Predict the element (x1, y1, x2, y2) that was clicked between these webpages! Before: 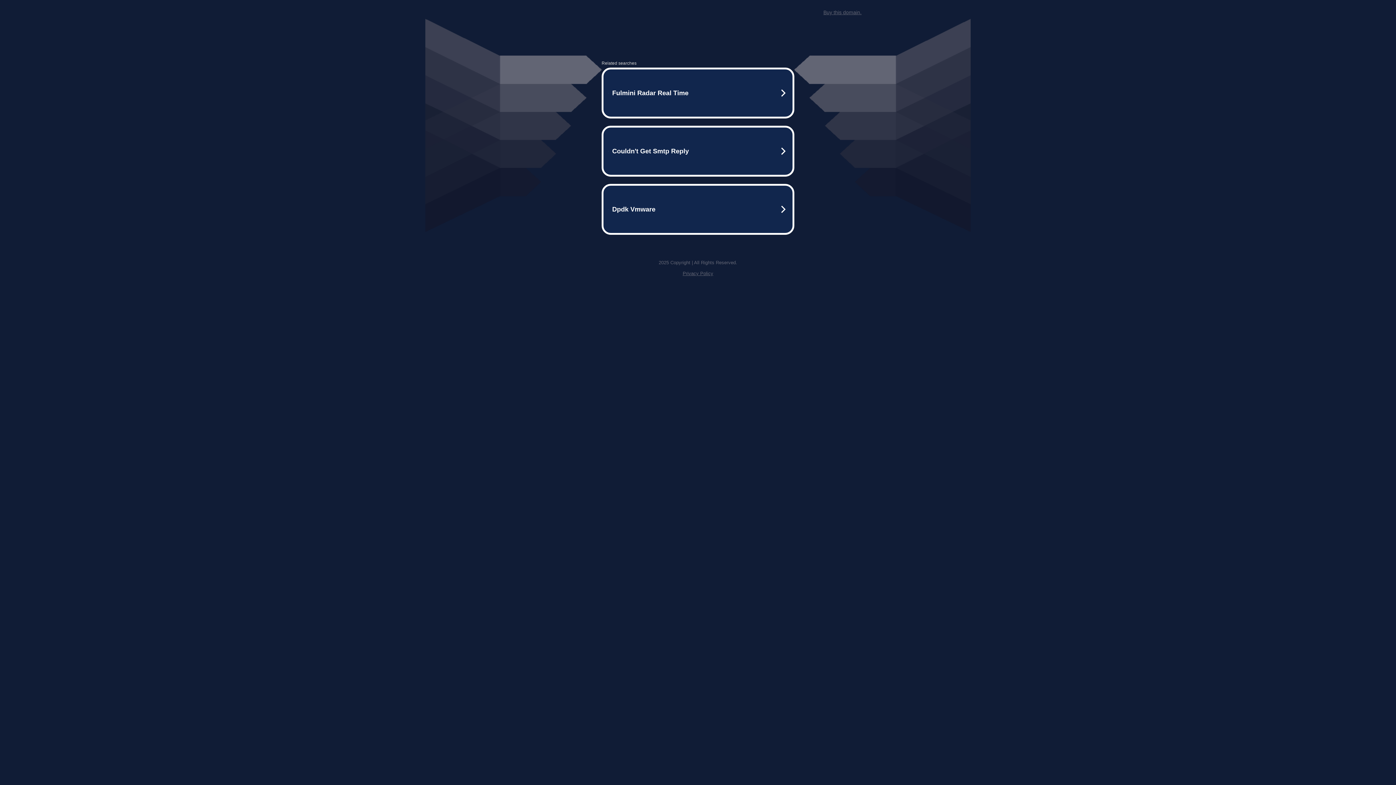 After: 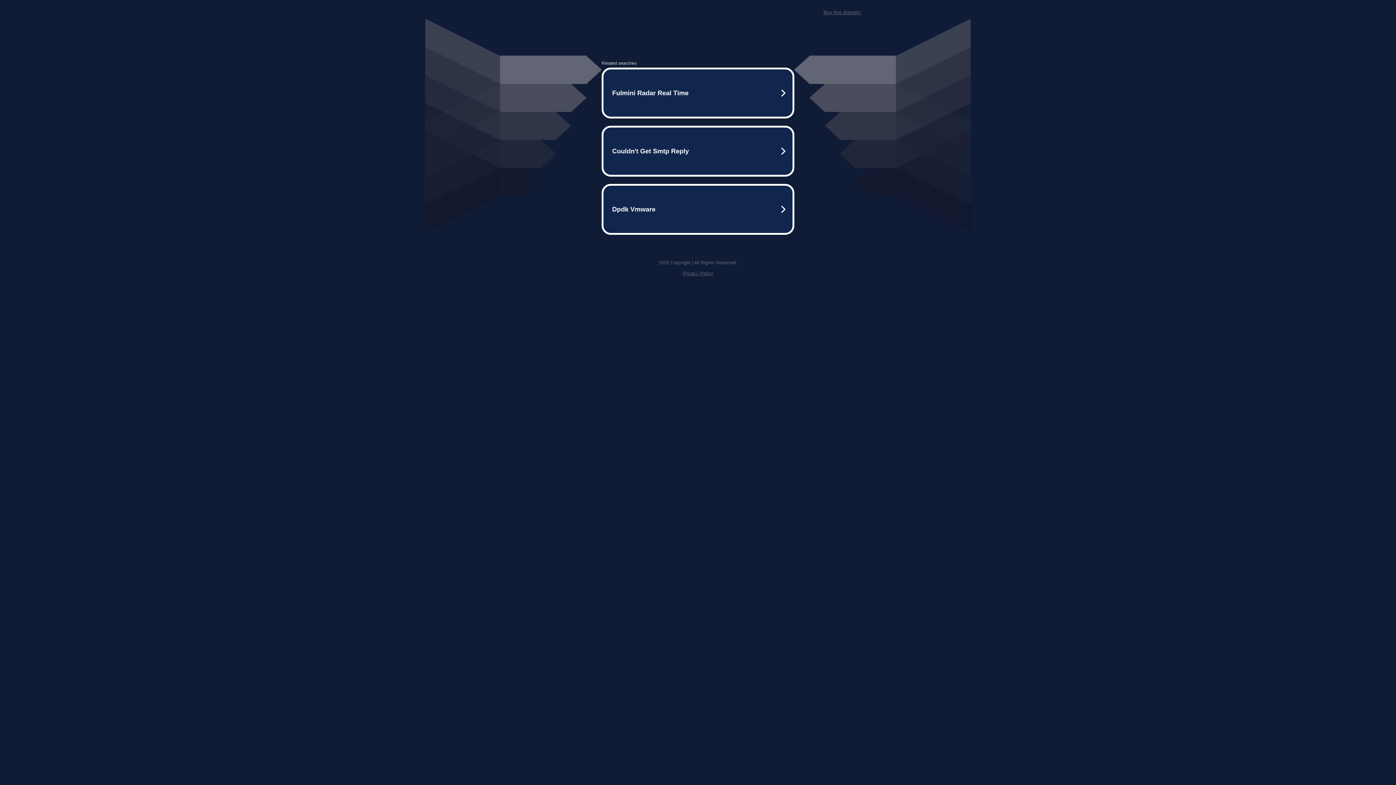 Action: bbox: (823, 9, 861, 15) label: Buy this domain.